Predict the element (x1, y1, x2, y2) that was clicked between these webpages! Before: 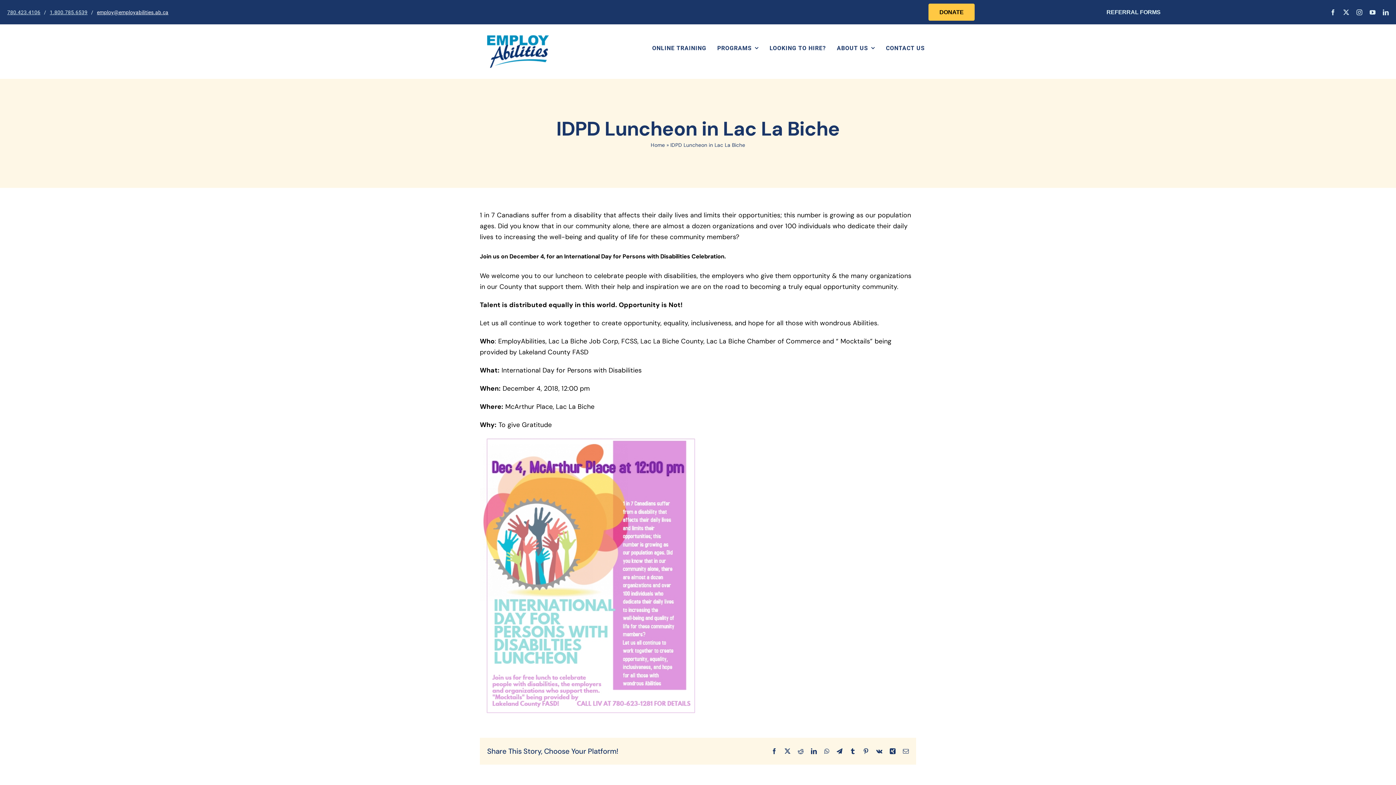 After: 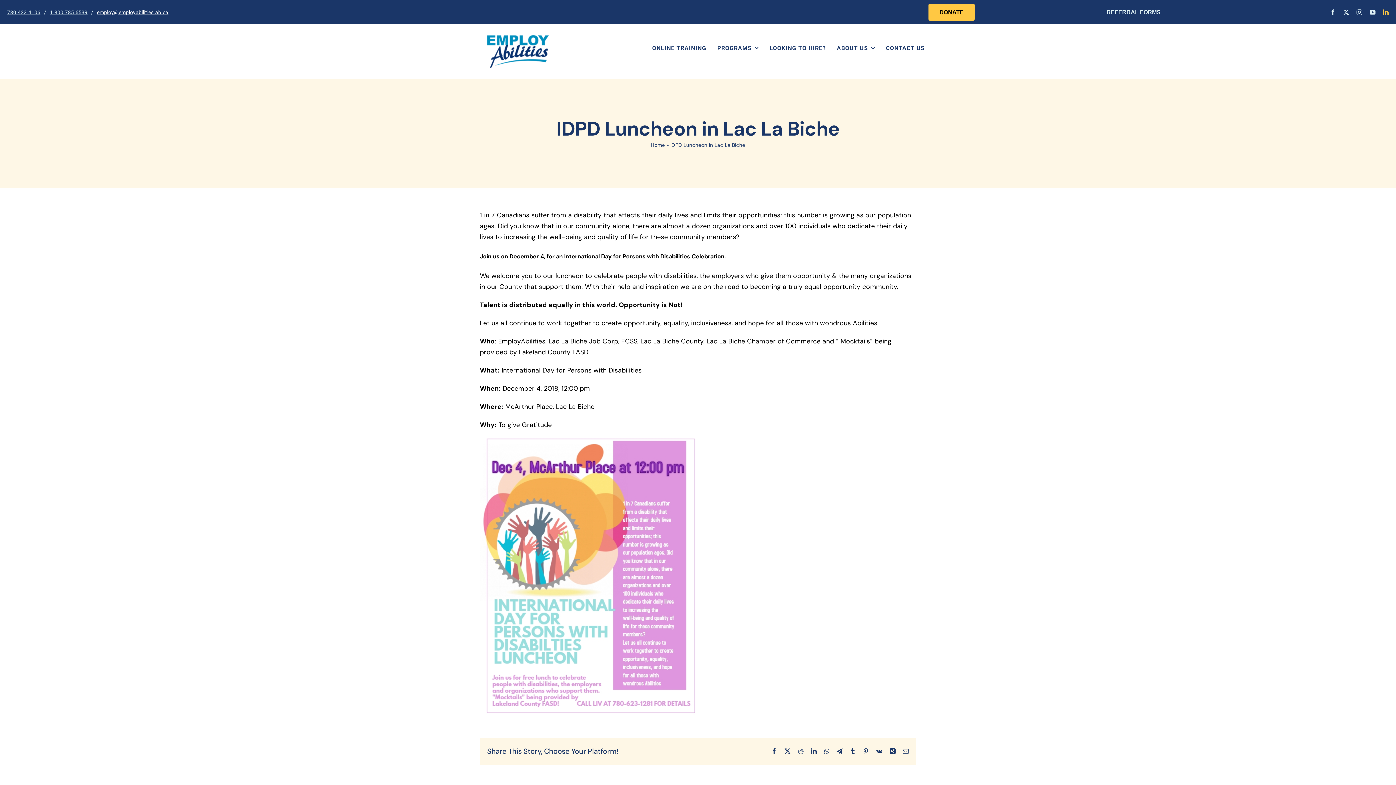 Action: label: linkedin bbox: (1383, 9, 1389, 15)